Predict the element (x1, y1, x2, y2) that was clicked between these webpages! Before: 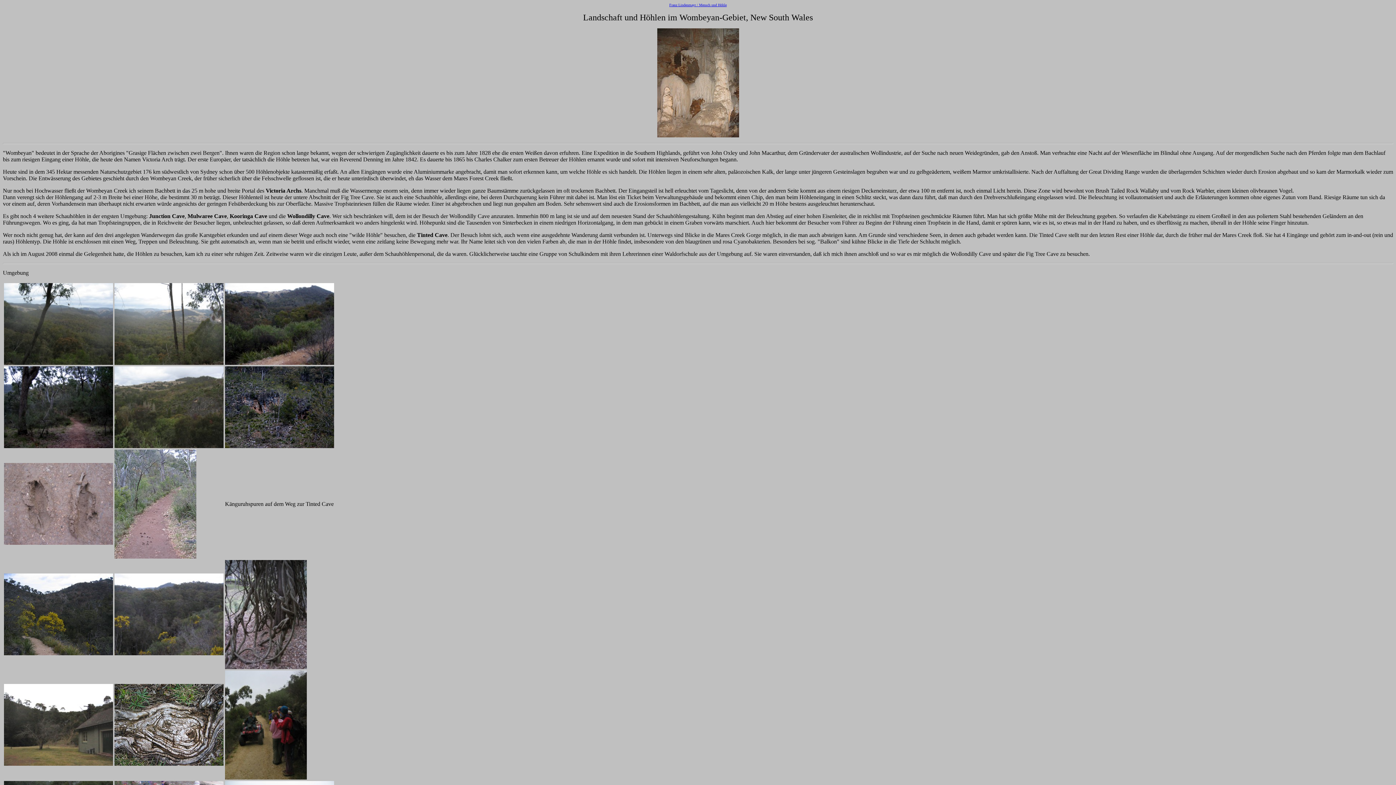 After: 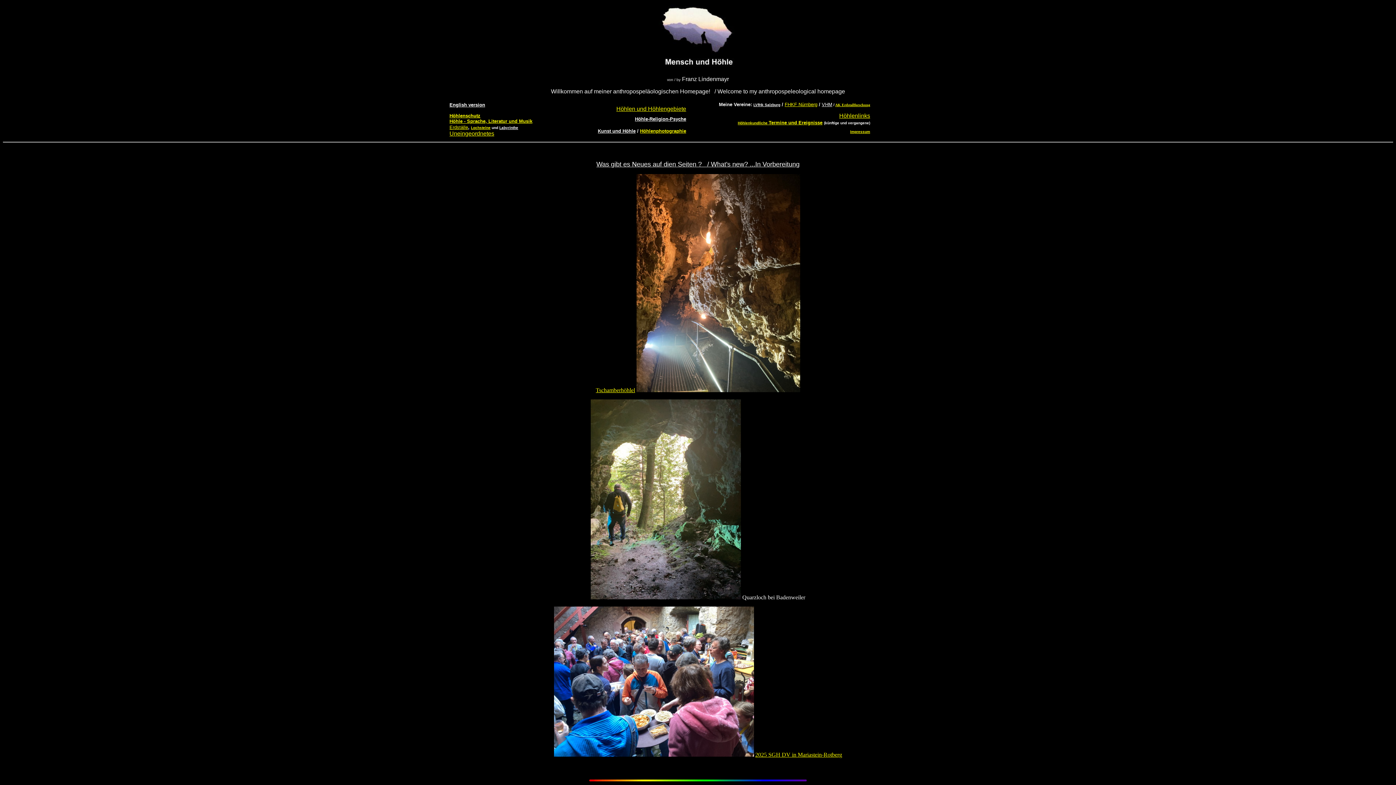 Action: bbox: (669, 1, 726, 7) label: Franz Lindenmayr / Mensch und Höhle